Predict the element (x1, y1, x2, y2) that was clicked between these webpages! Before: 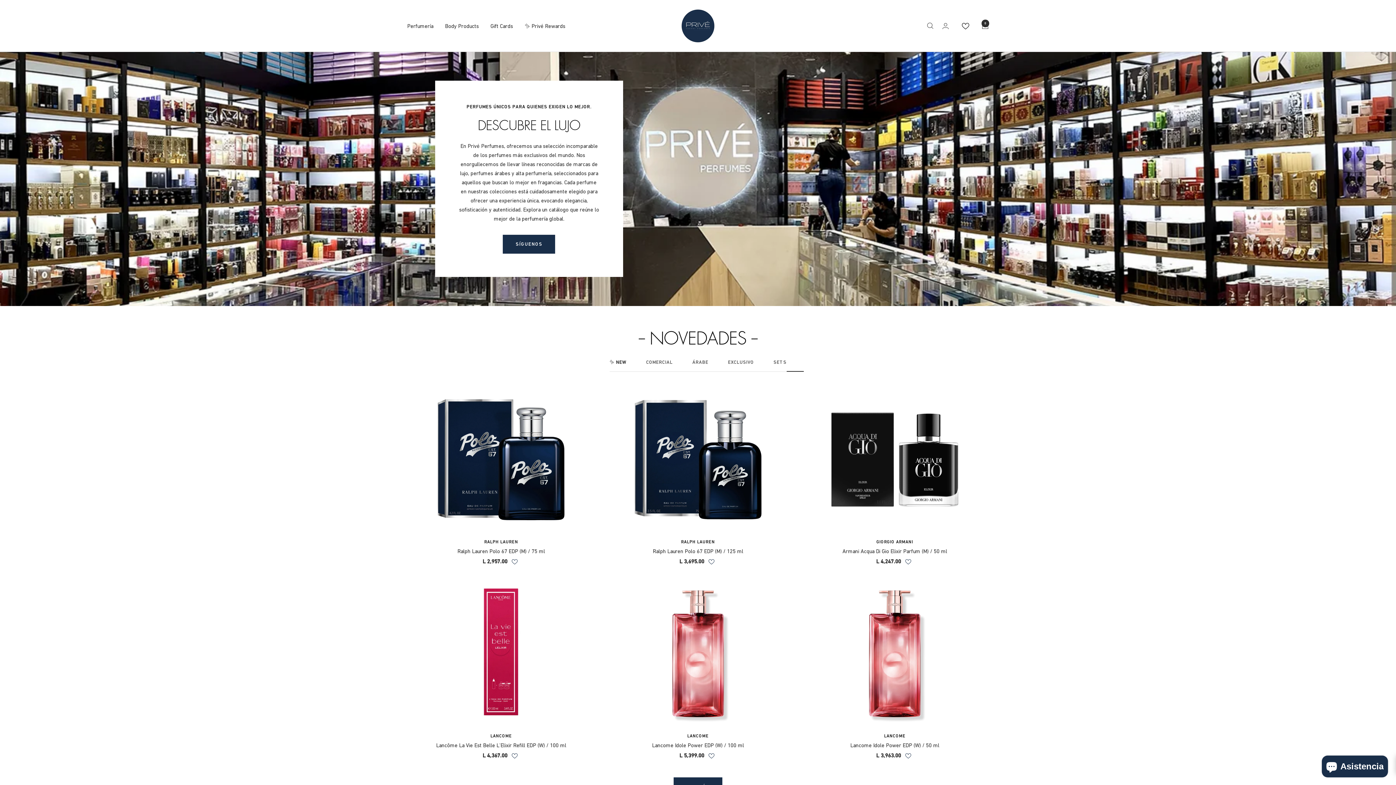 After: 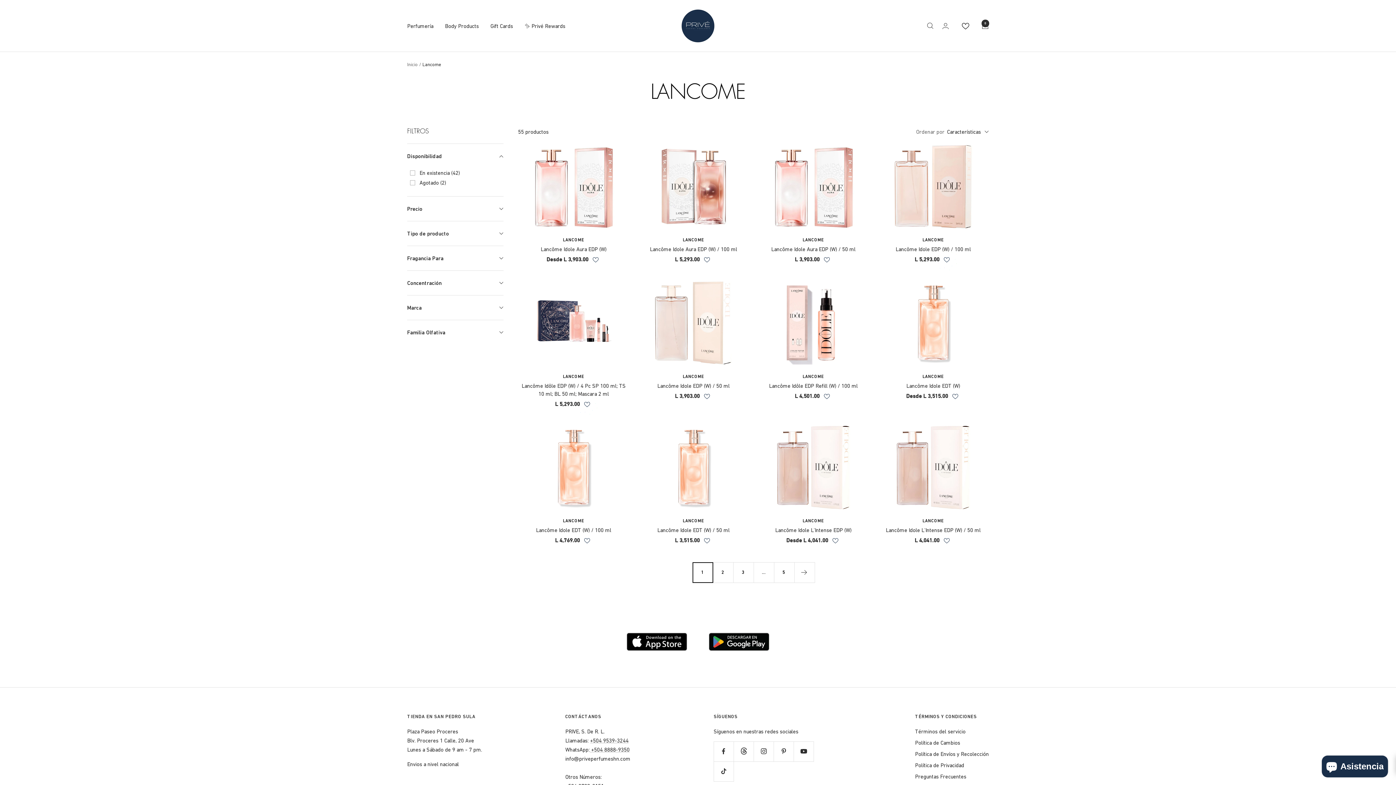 Action: label: LANCOME bbox: (604, 733, 792, 739)